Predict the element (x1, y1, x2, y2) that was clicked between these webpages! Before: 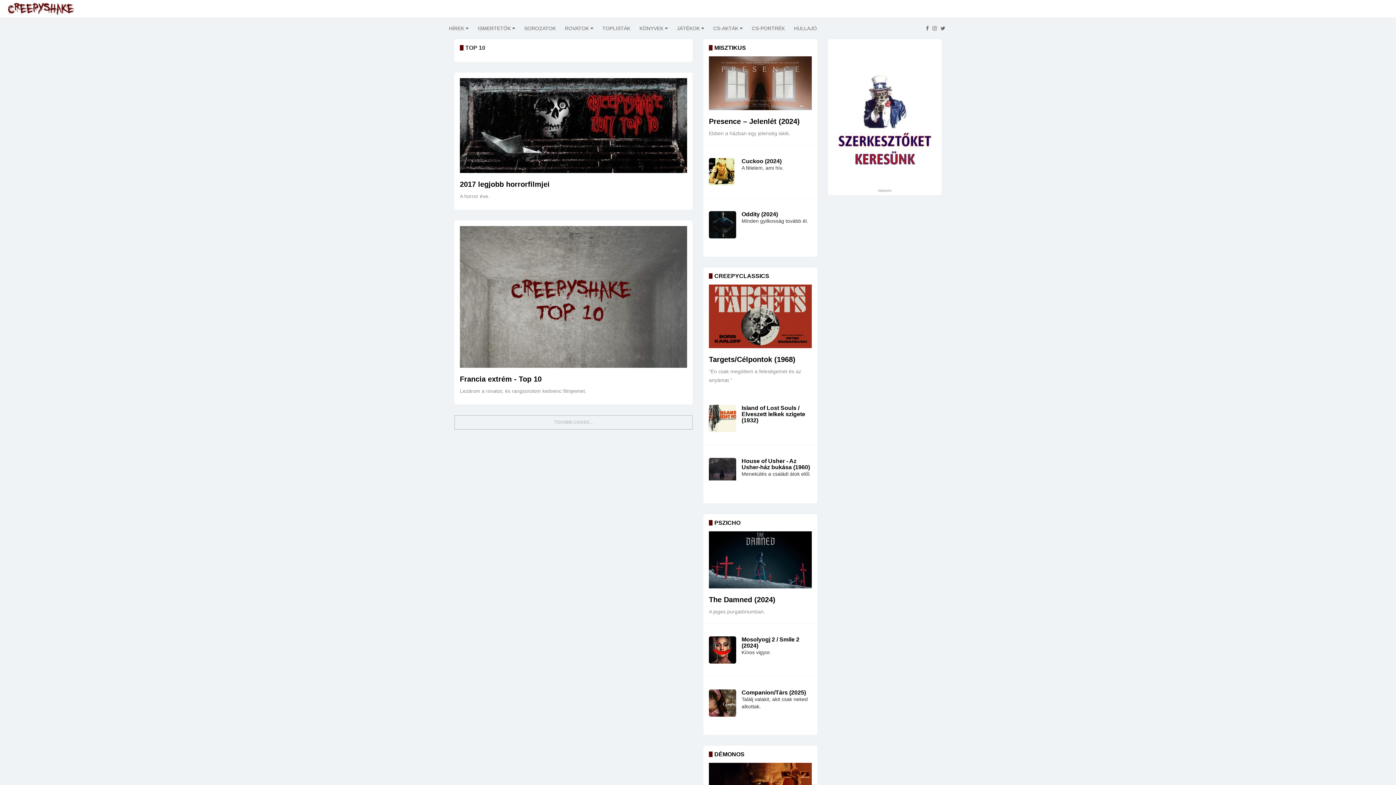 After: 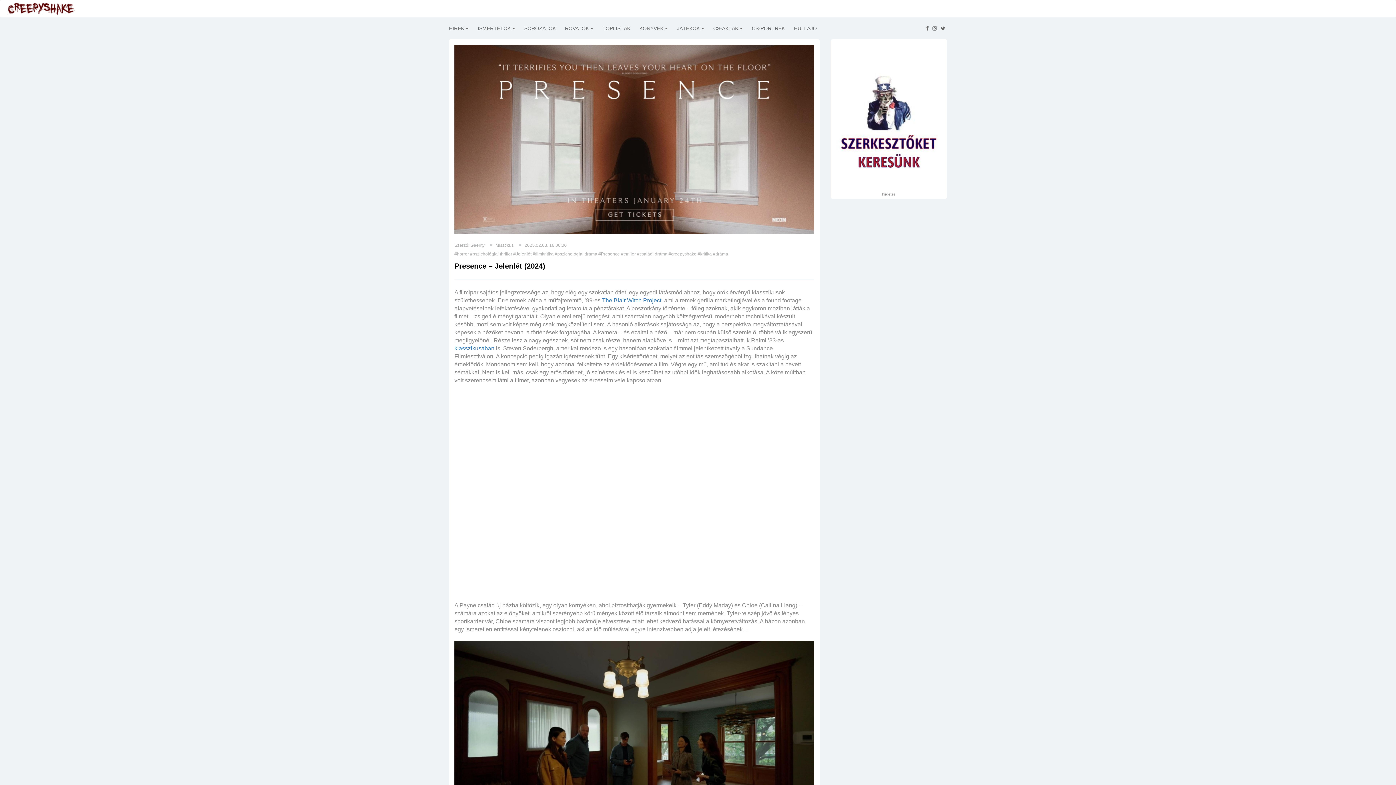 Action: bbox: (709, 56, 811, 110)